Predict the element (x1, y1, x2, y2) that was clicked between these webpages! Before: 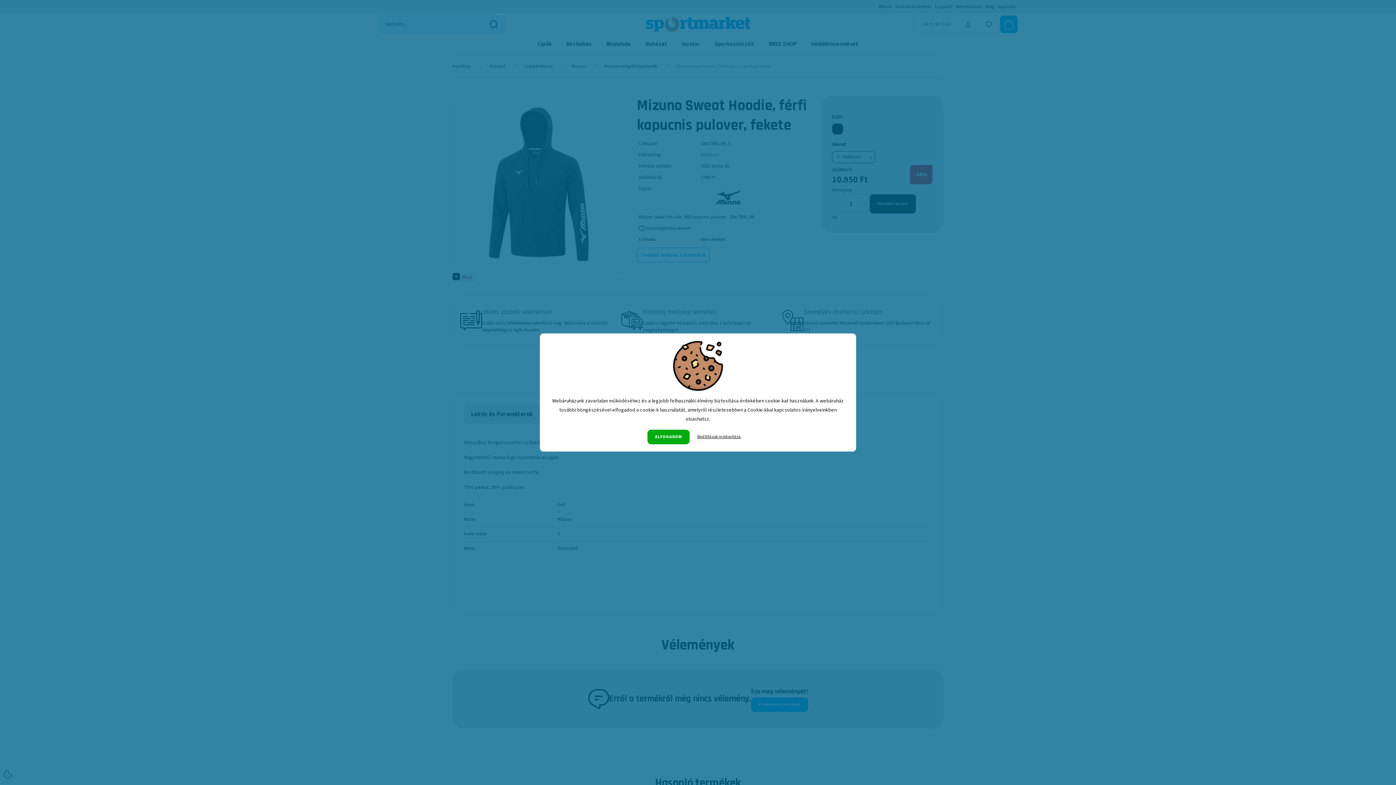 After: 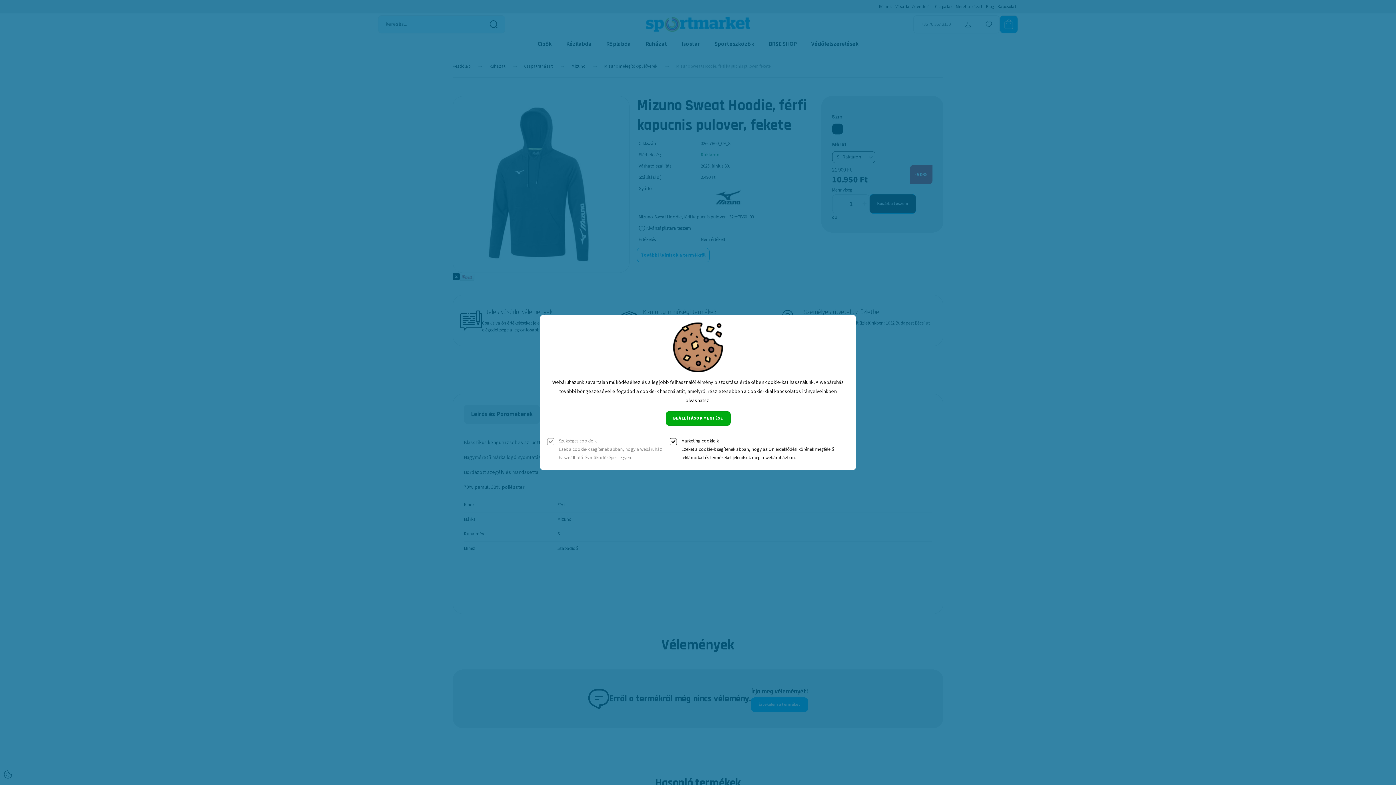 Action: bbox: (689, 429, 748, 444) label: Beállítások módosítása